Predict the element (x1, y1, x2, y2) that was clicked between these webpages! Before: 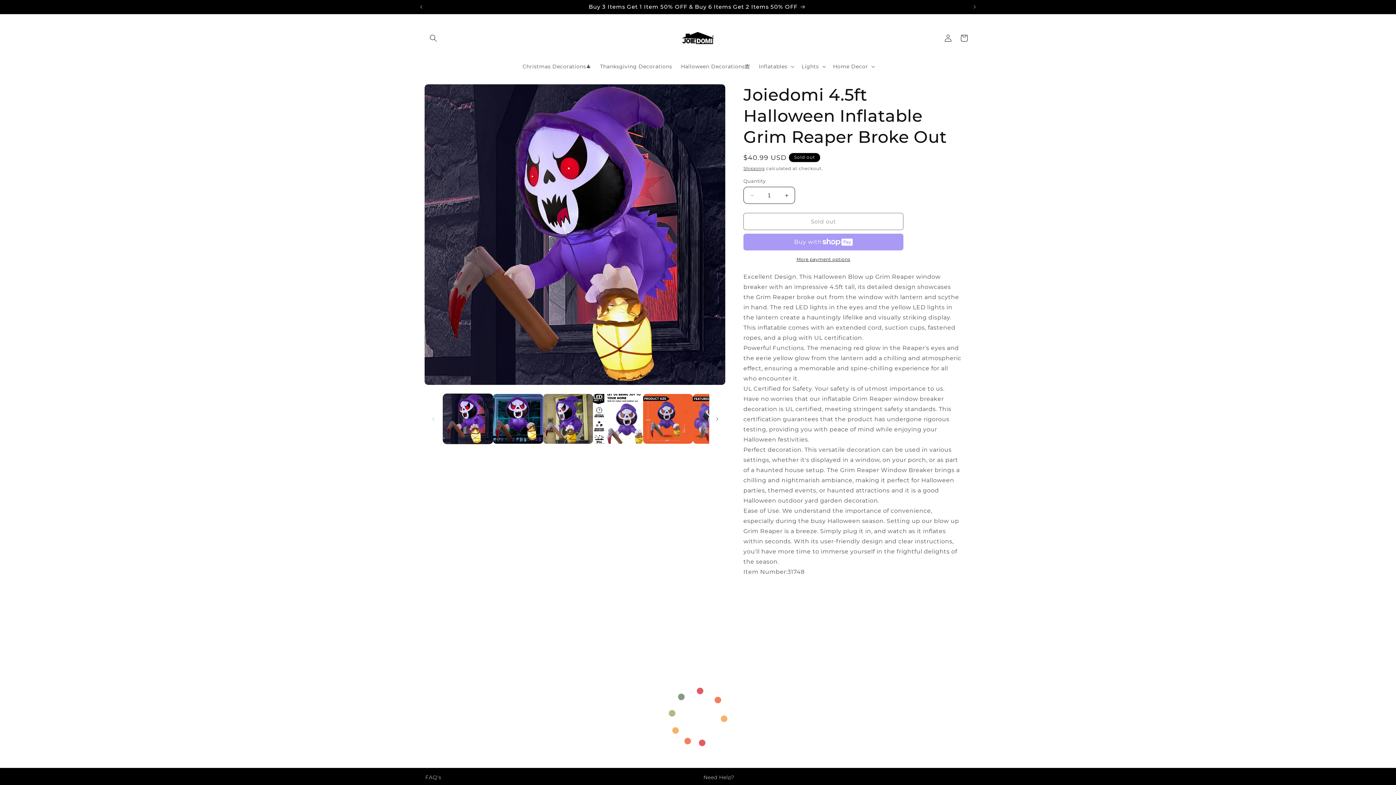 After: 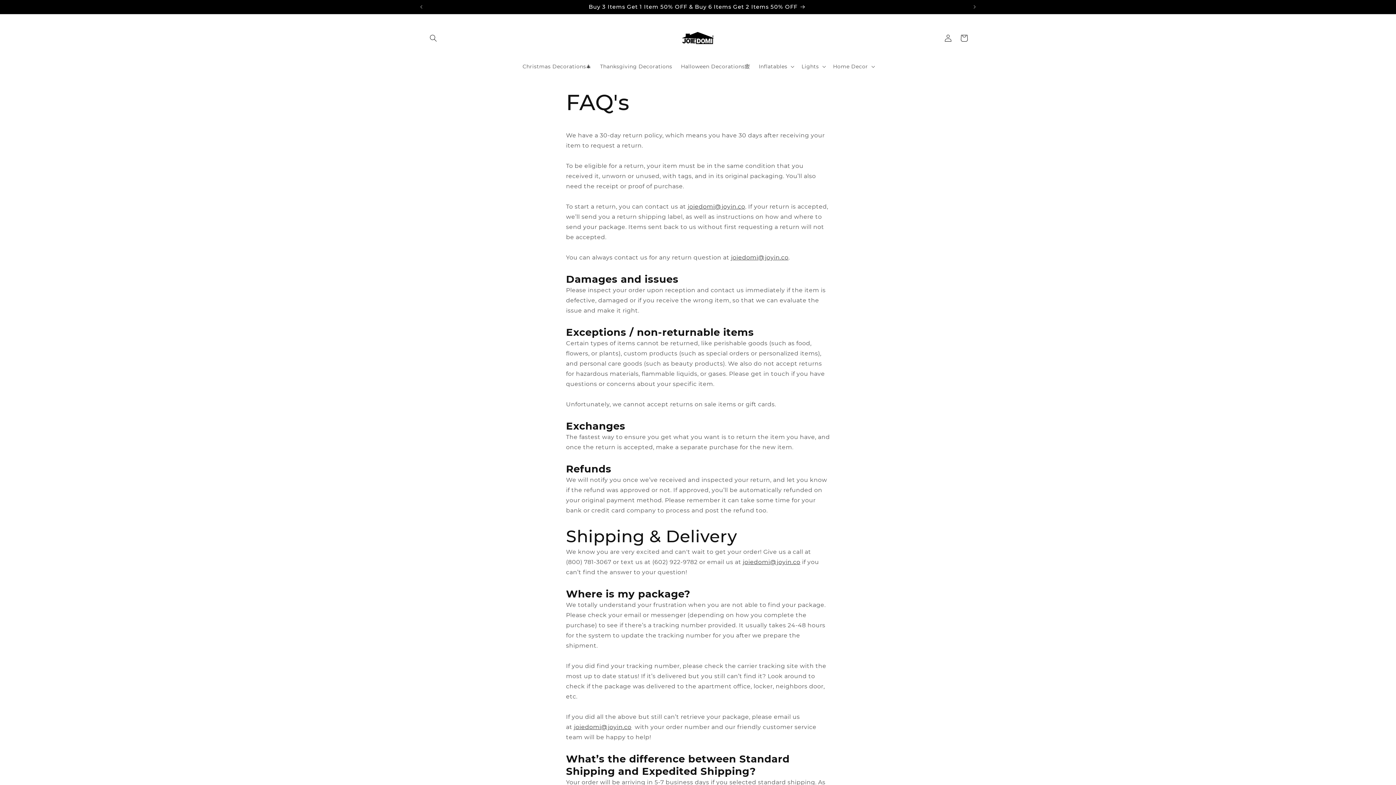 Action: label: FAQ's bbox: (425, 773, 441, 784)